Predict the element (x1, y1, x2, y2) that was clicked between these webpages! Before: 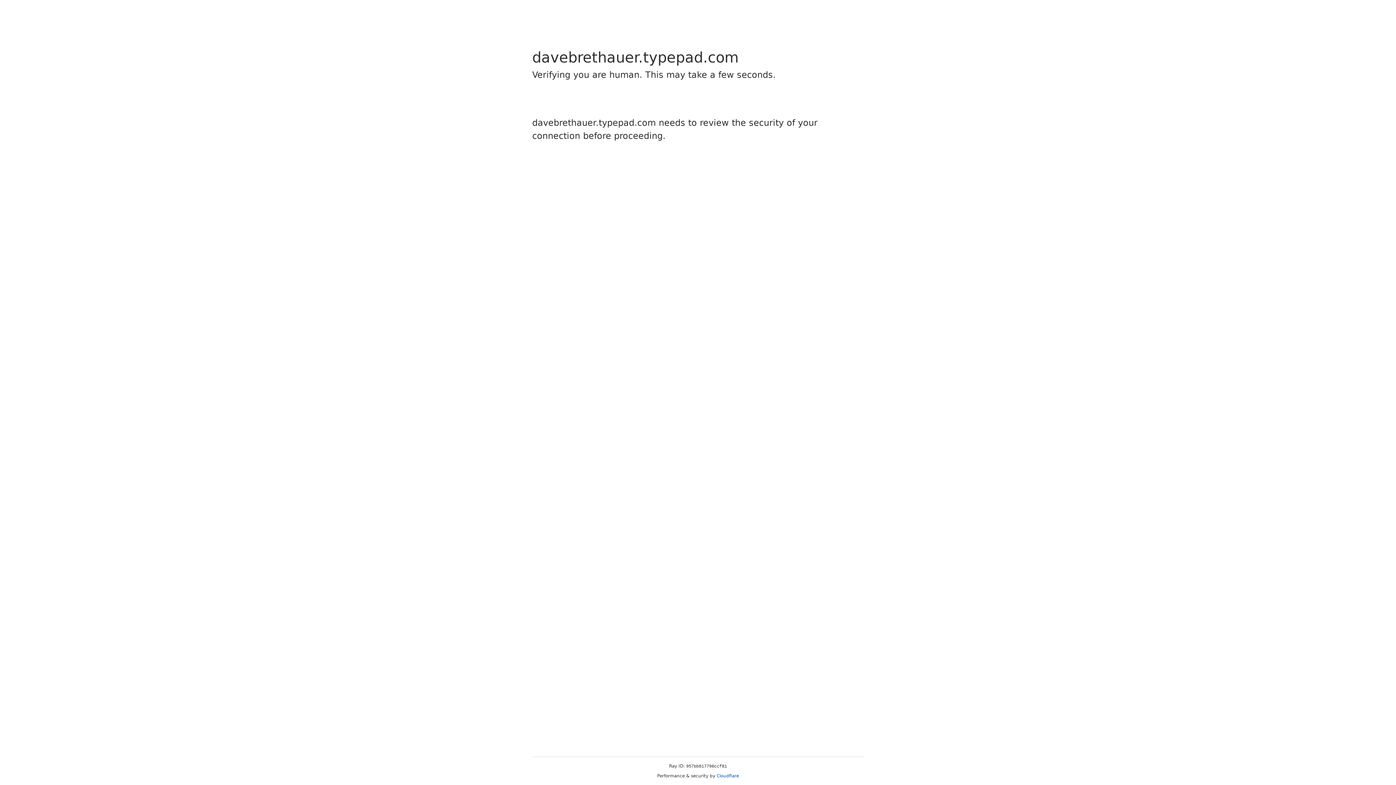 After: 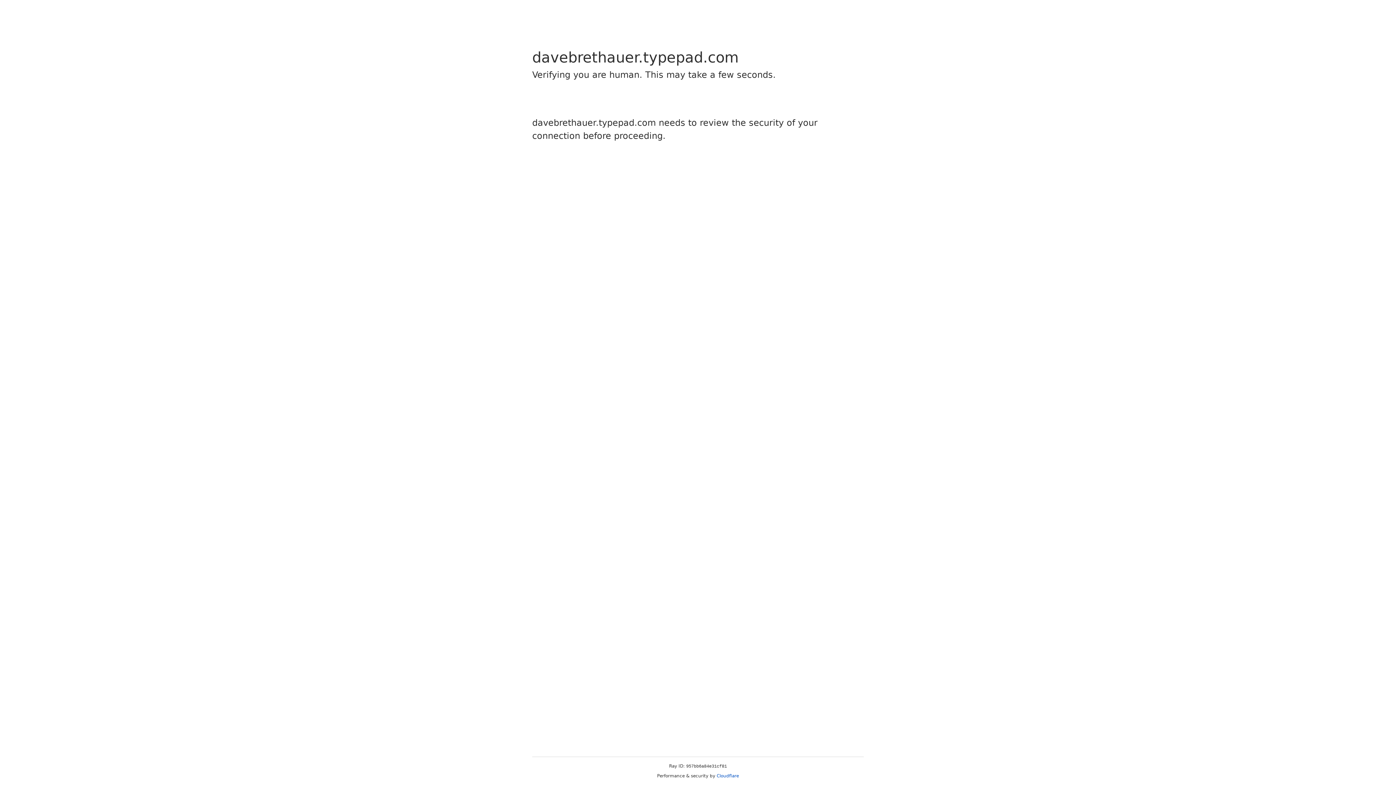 Action: bbox: (716, 773, 739, 778) label: Cloudflare